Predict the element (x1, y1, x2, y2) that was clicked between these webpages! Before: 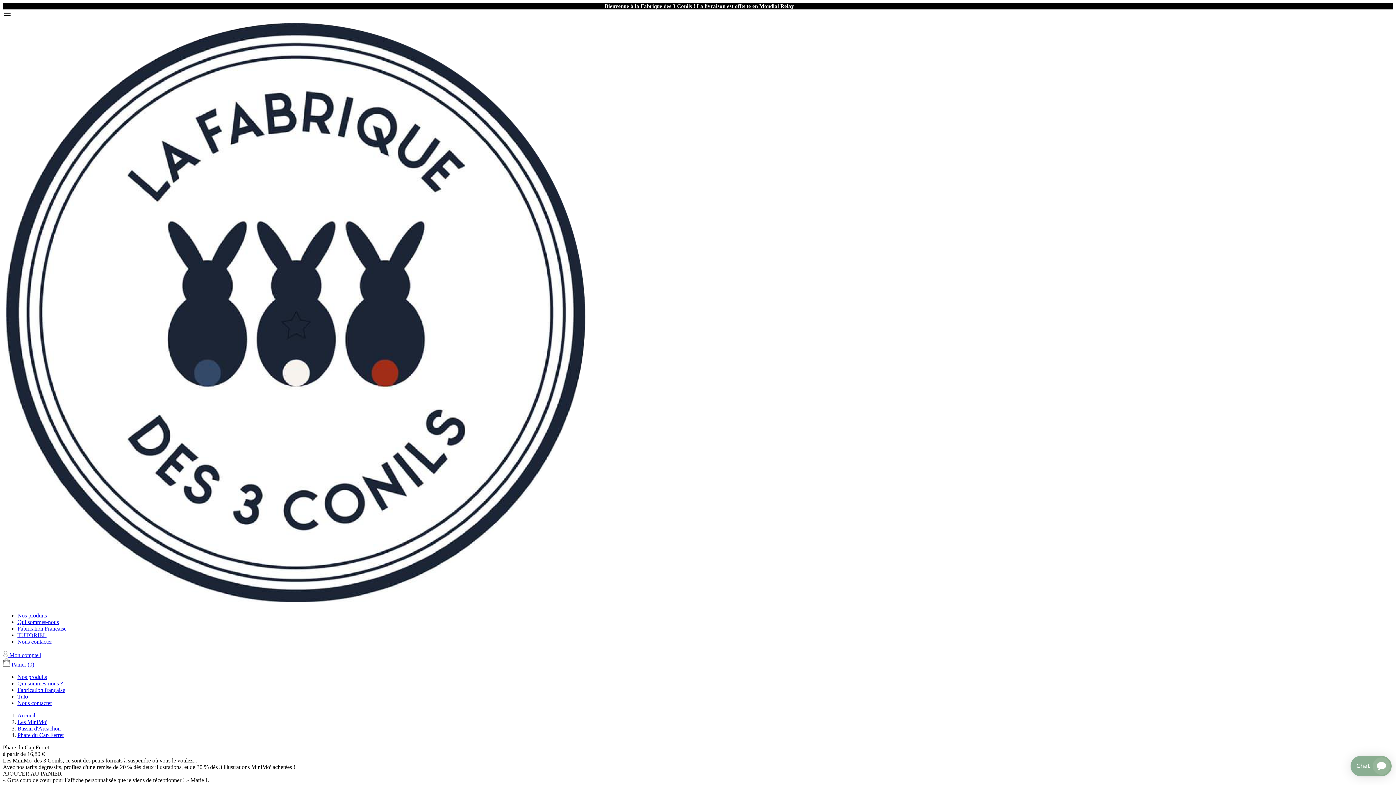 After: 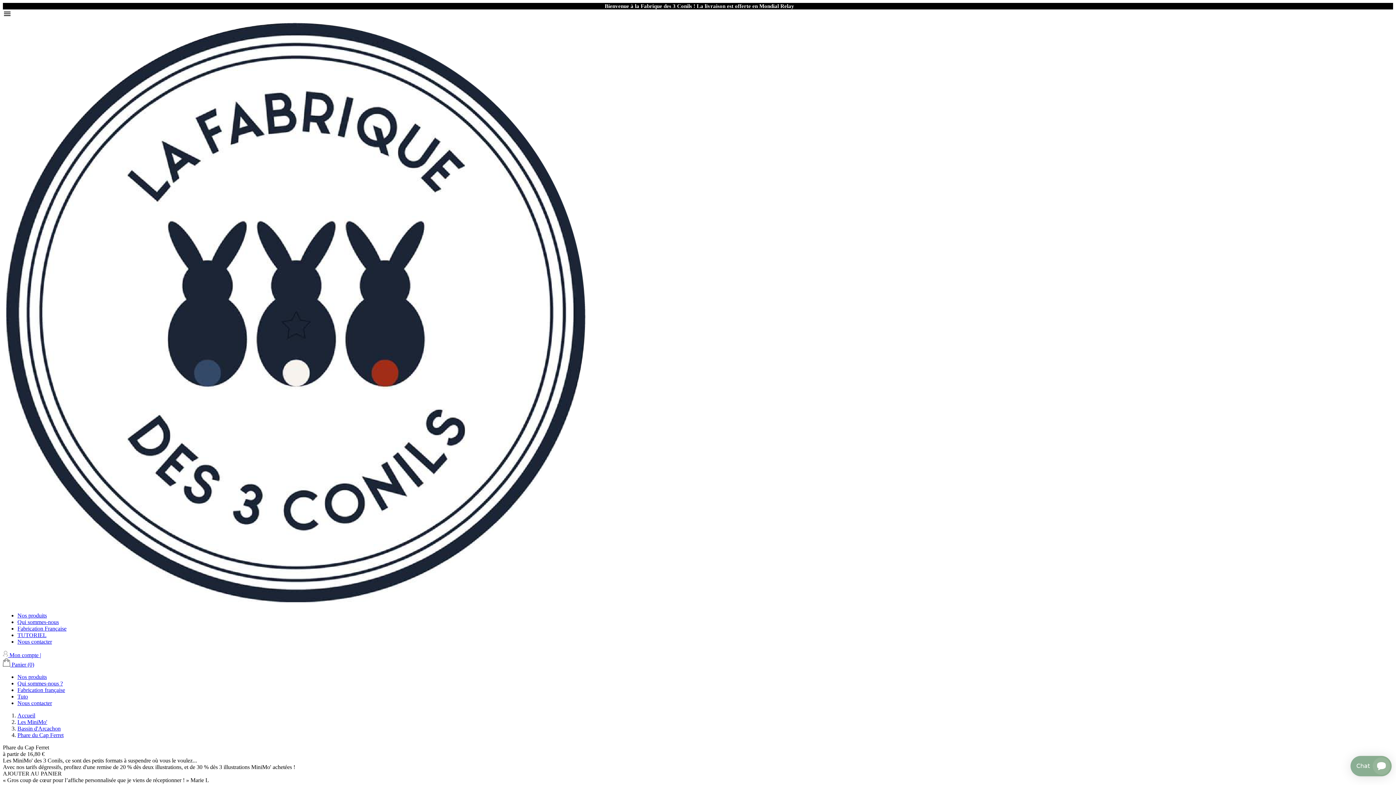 Action: bbox: (17, 732, 63, 738) label: Phare du Cap Ferret